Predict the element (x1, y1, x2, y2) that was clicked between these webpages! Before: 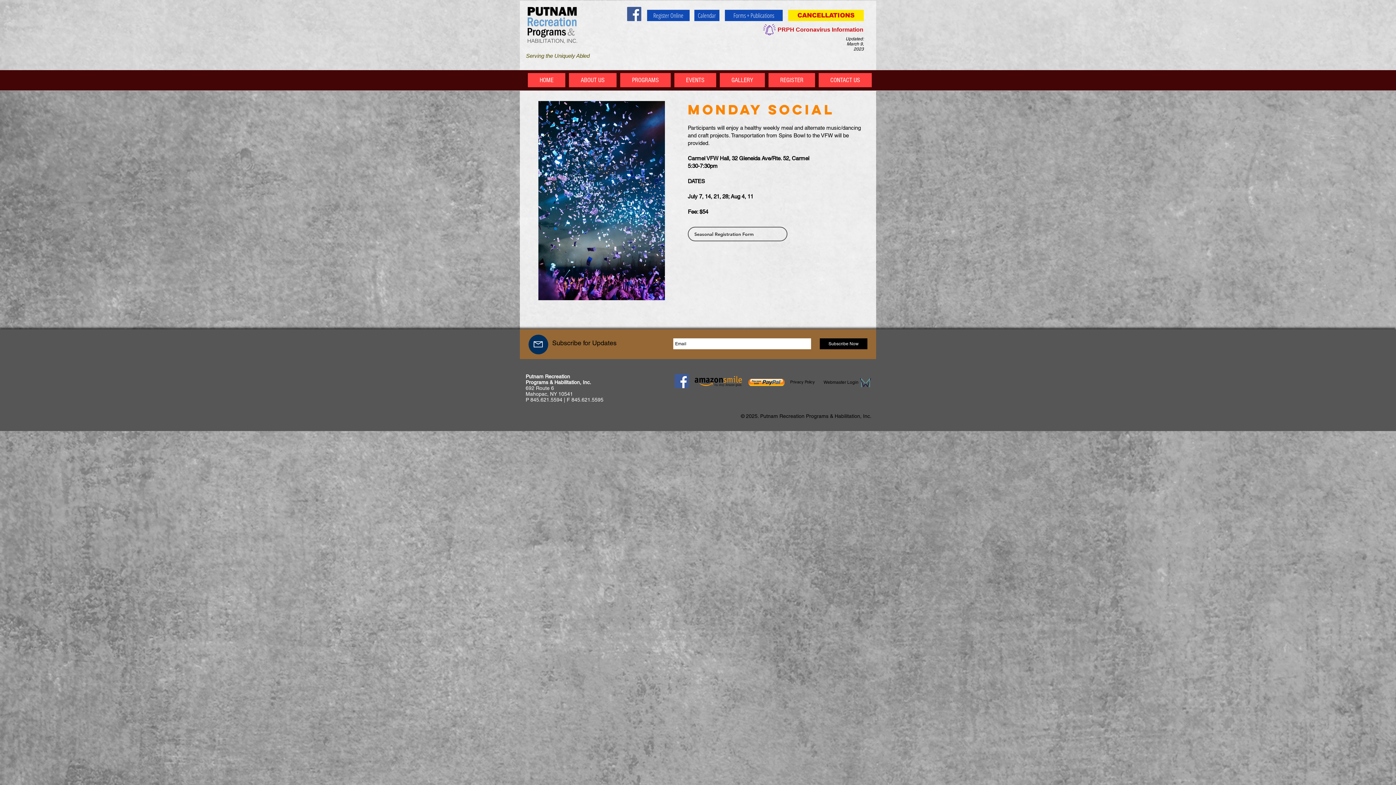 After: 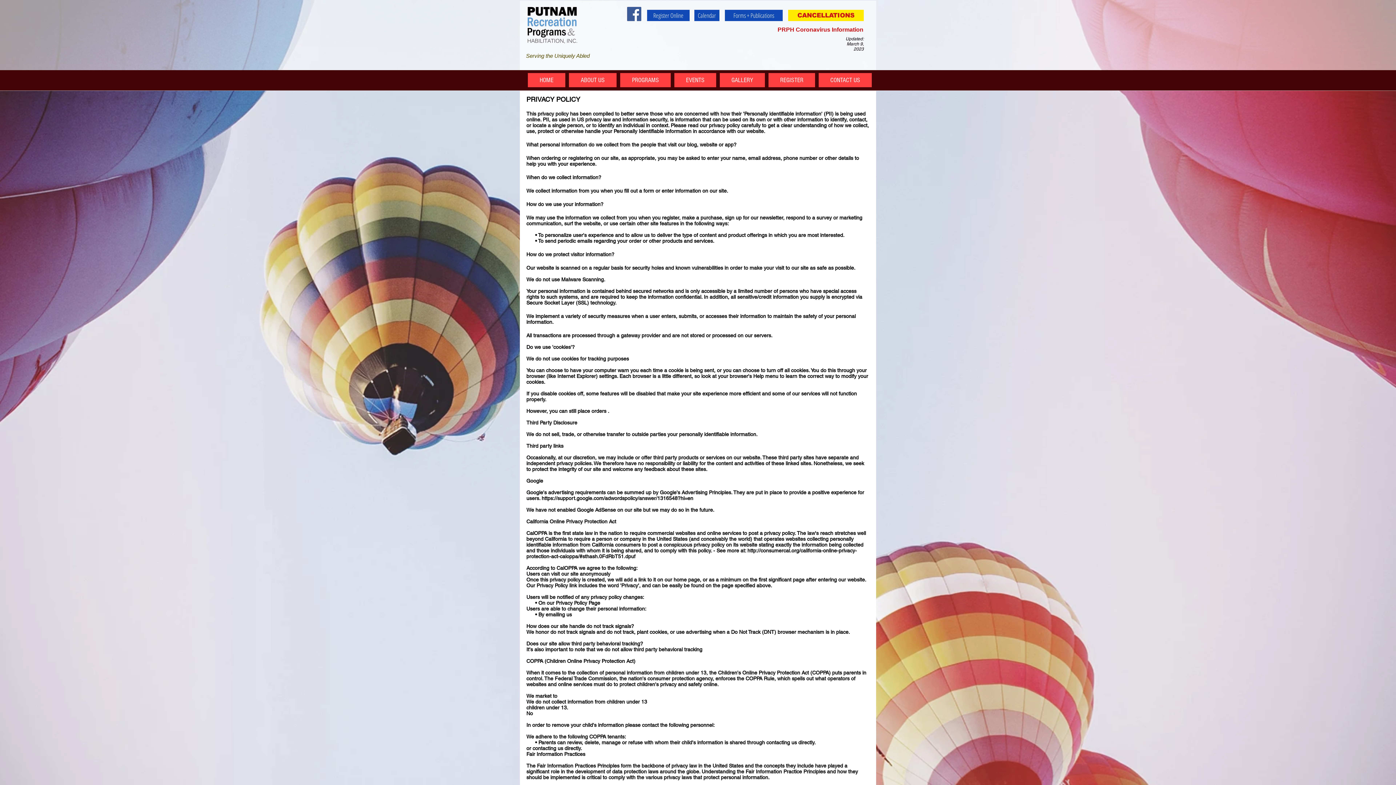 Action: bbox: (786, 378, 818, 385) label: Privacy Policy